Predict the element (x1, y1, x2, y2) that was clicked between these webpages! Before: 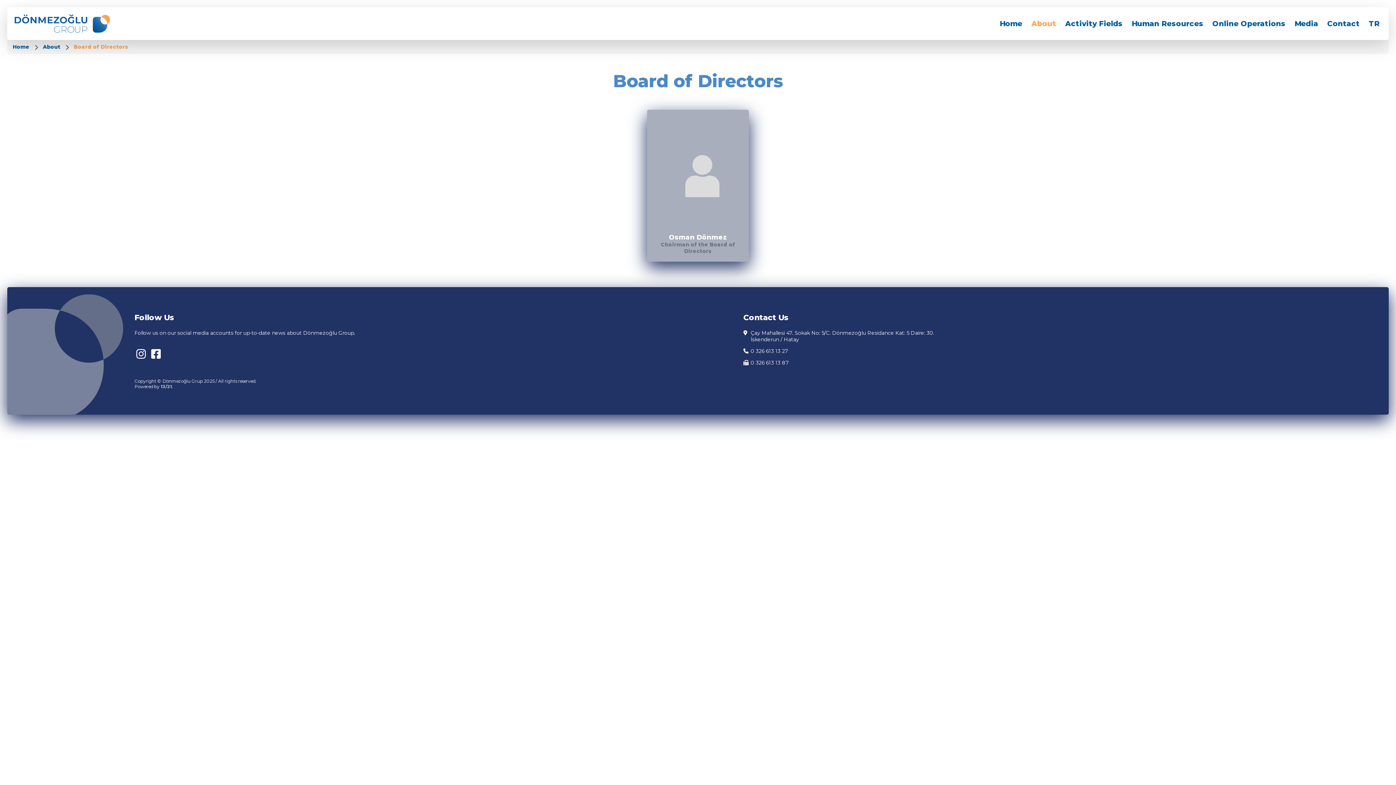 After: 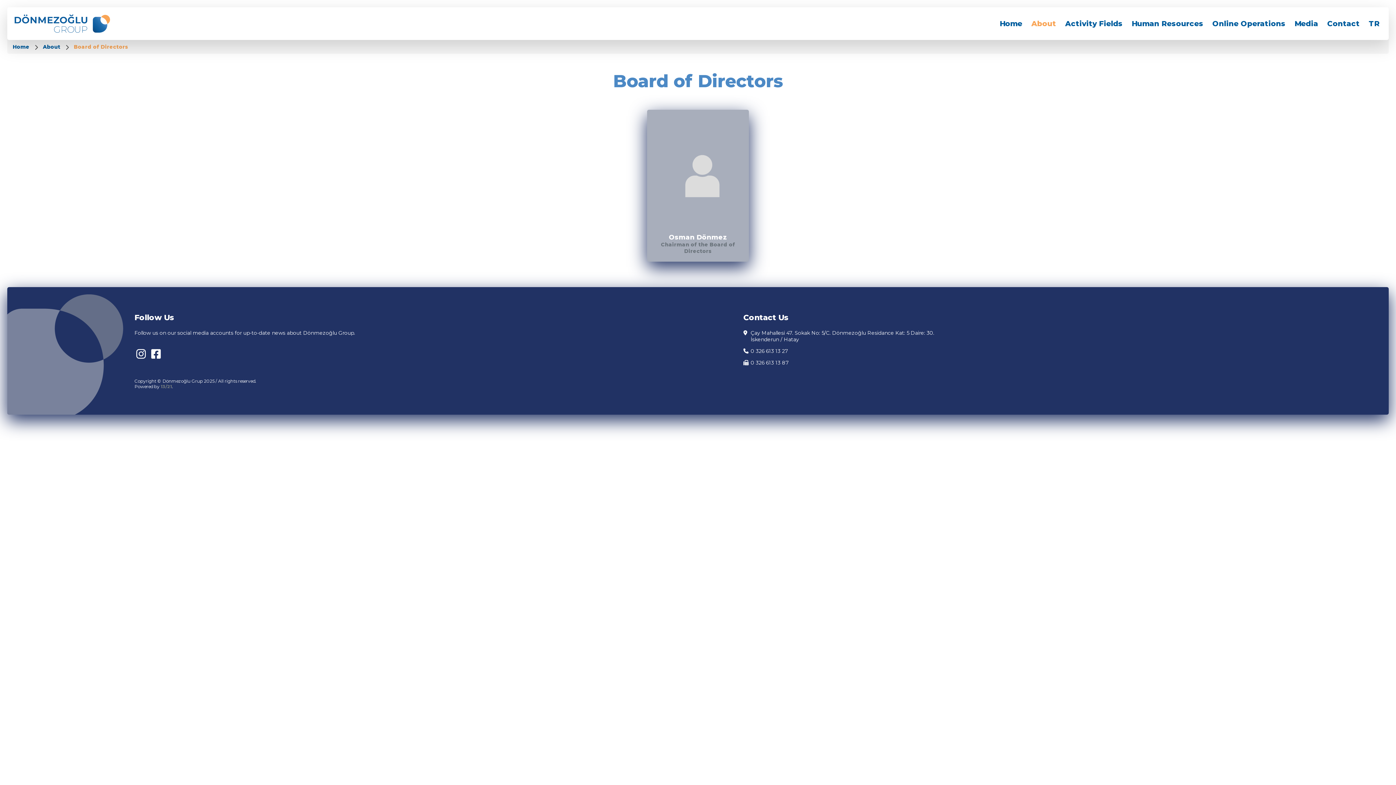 Action: label: 13/21 bbox: (160, 384, 172, 389)